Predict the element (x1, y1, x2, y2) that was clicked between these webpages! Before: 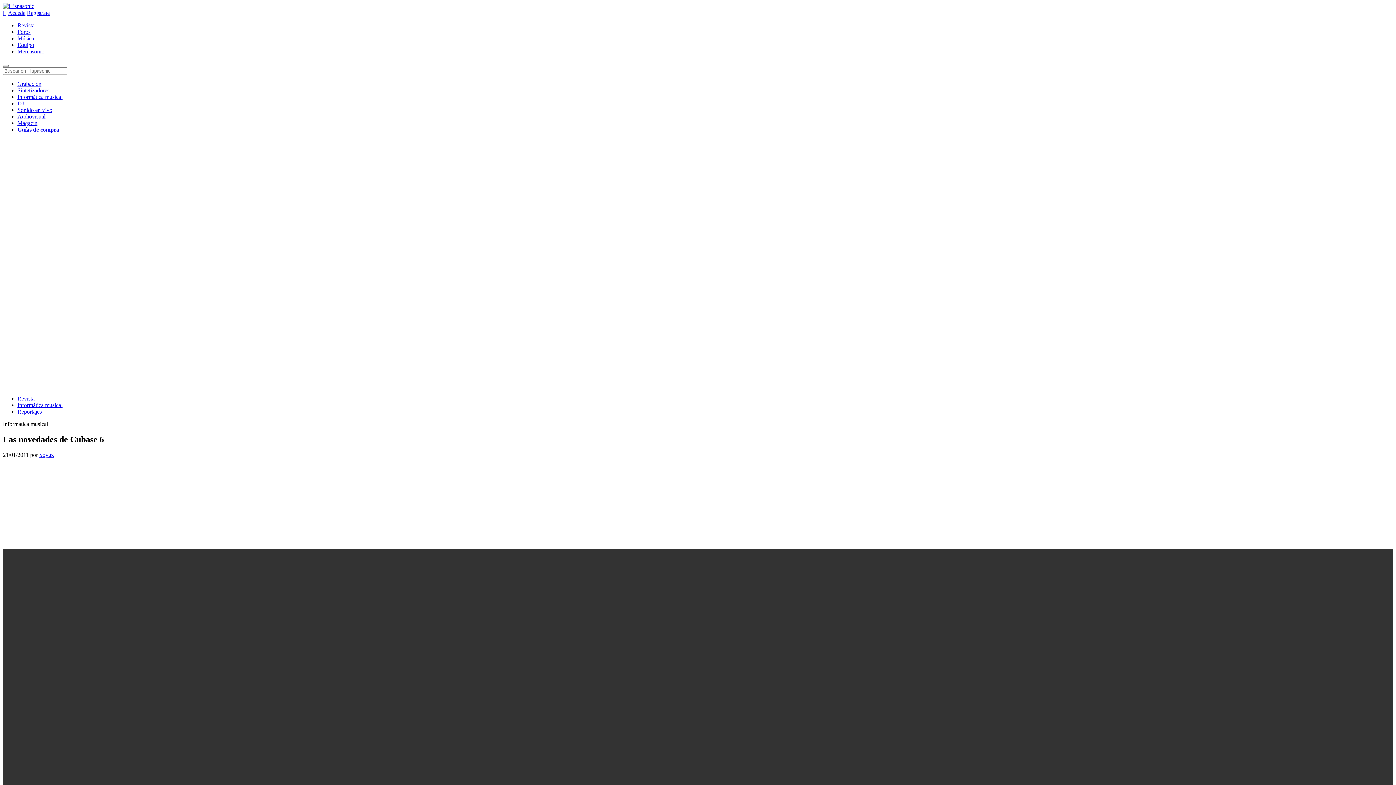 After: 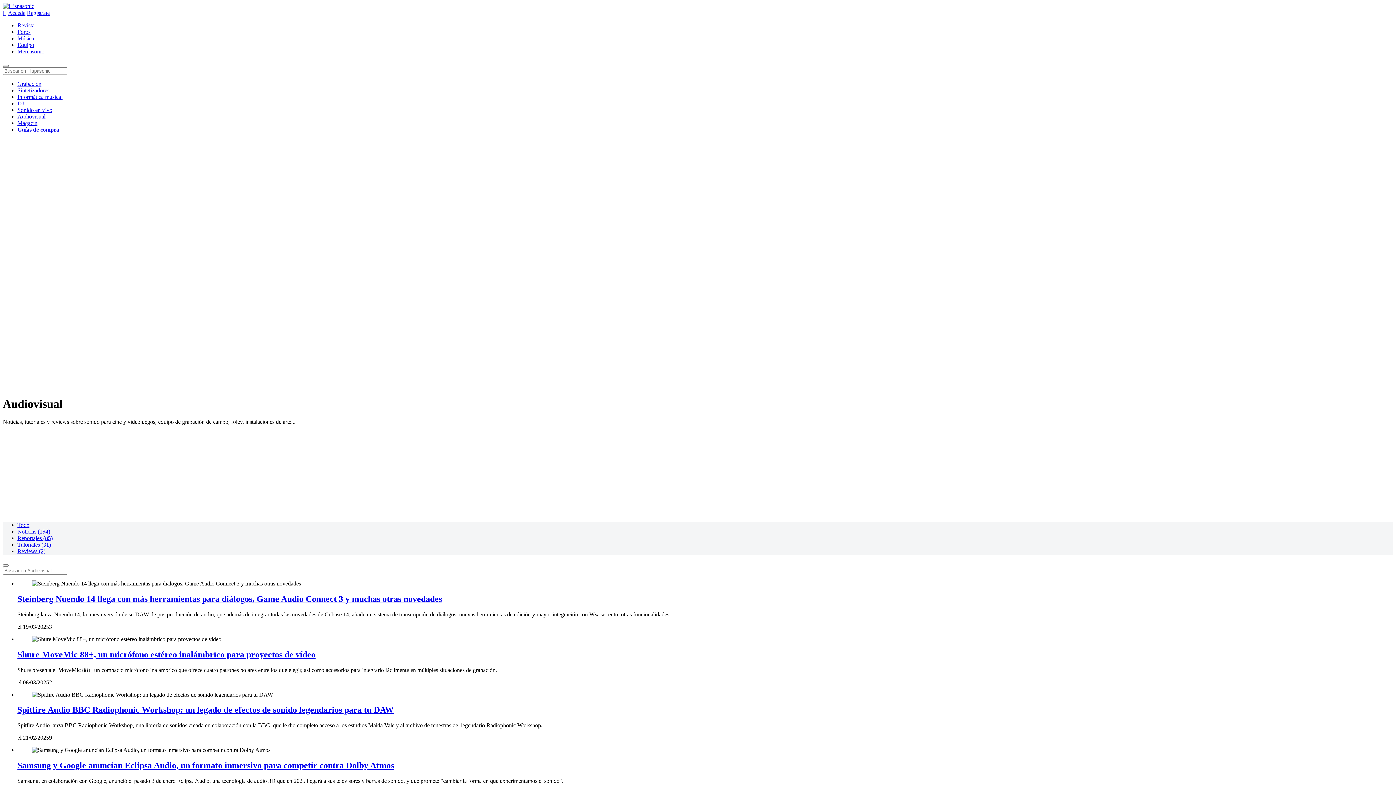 Action: label: Audiovisual bbox: (17, 113, 45, 119)